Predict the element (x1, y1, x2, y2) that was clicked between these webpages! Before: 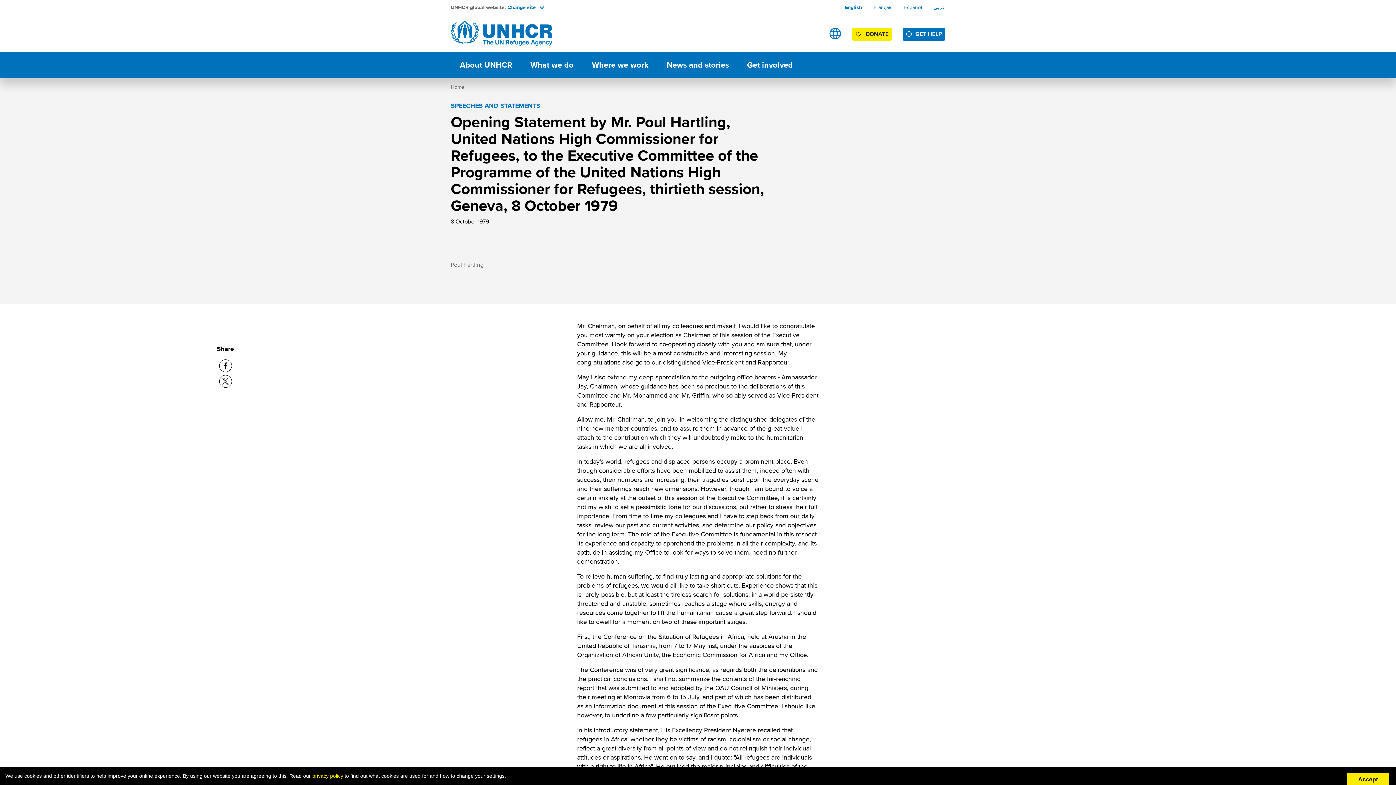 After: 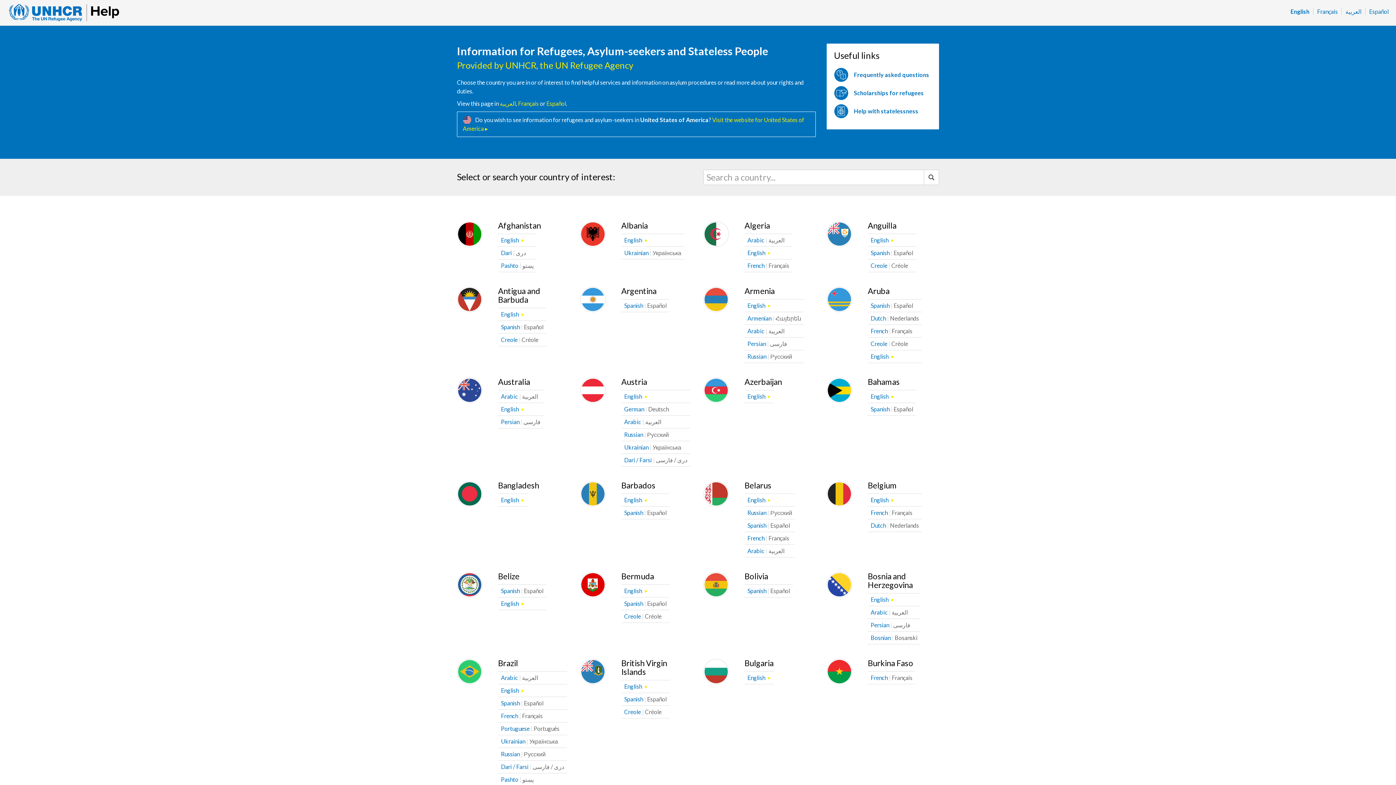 Action: bbox: (902, 27, 945, 40) label: GET HELP